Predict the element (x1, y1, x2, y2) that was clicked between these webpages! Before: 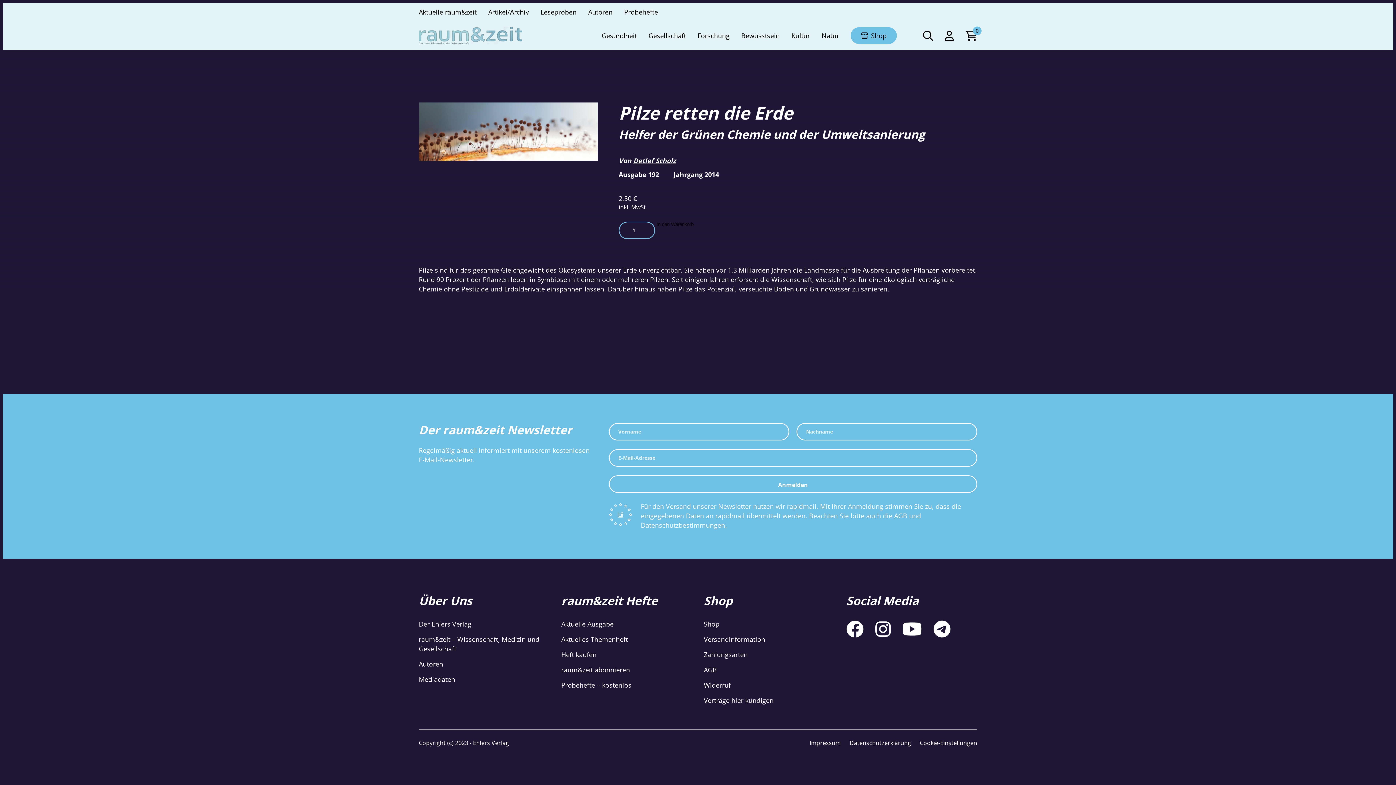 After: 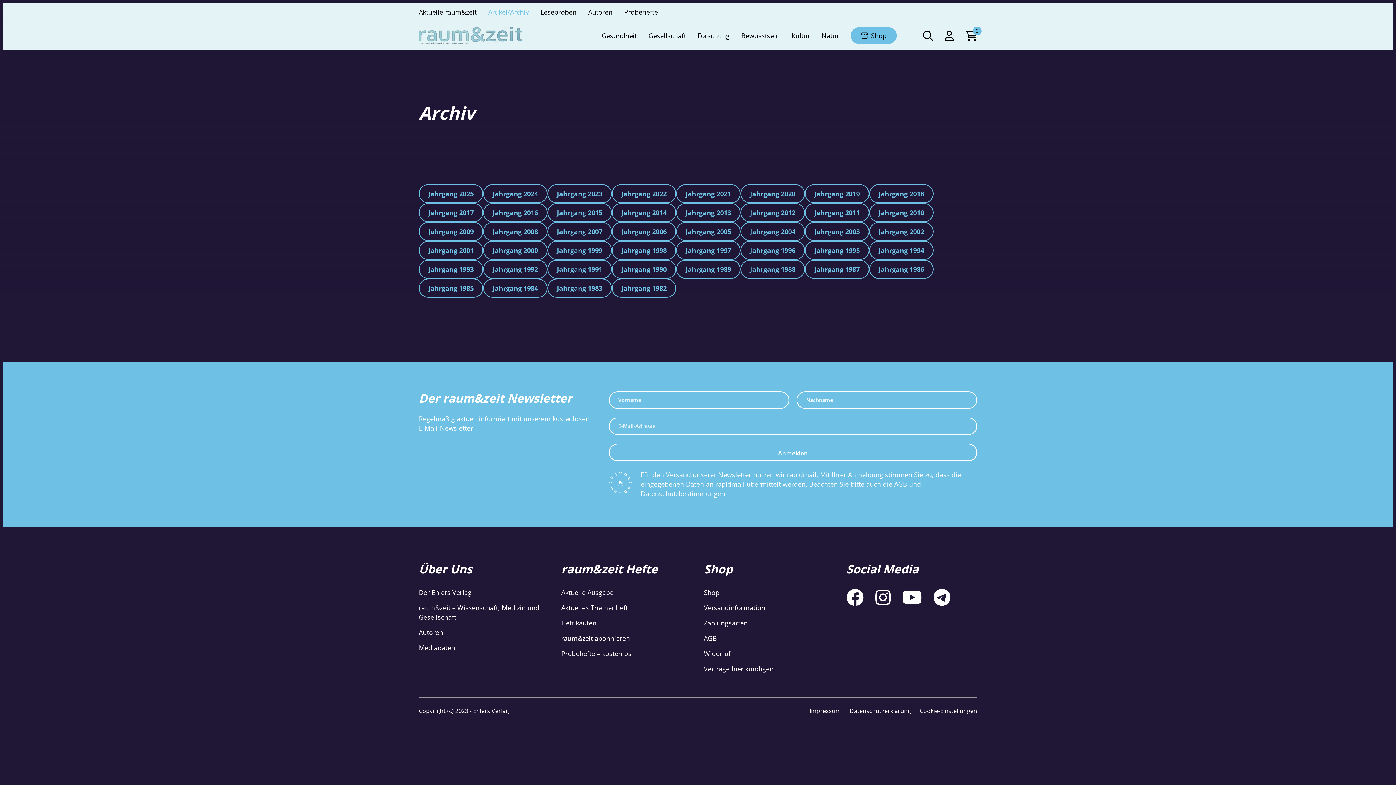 Action: label: Artikel/Archiv bbox: (488, 7, 529, 16)